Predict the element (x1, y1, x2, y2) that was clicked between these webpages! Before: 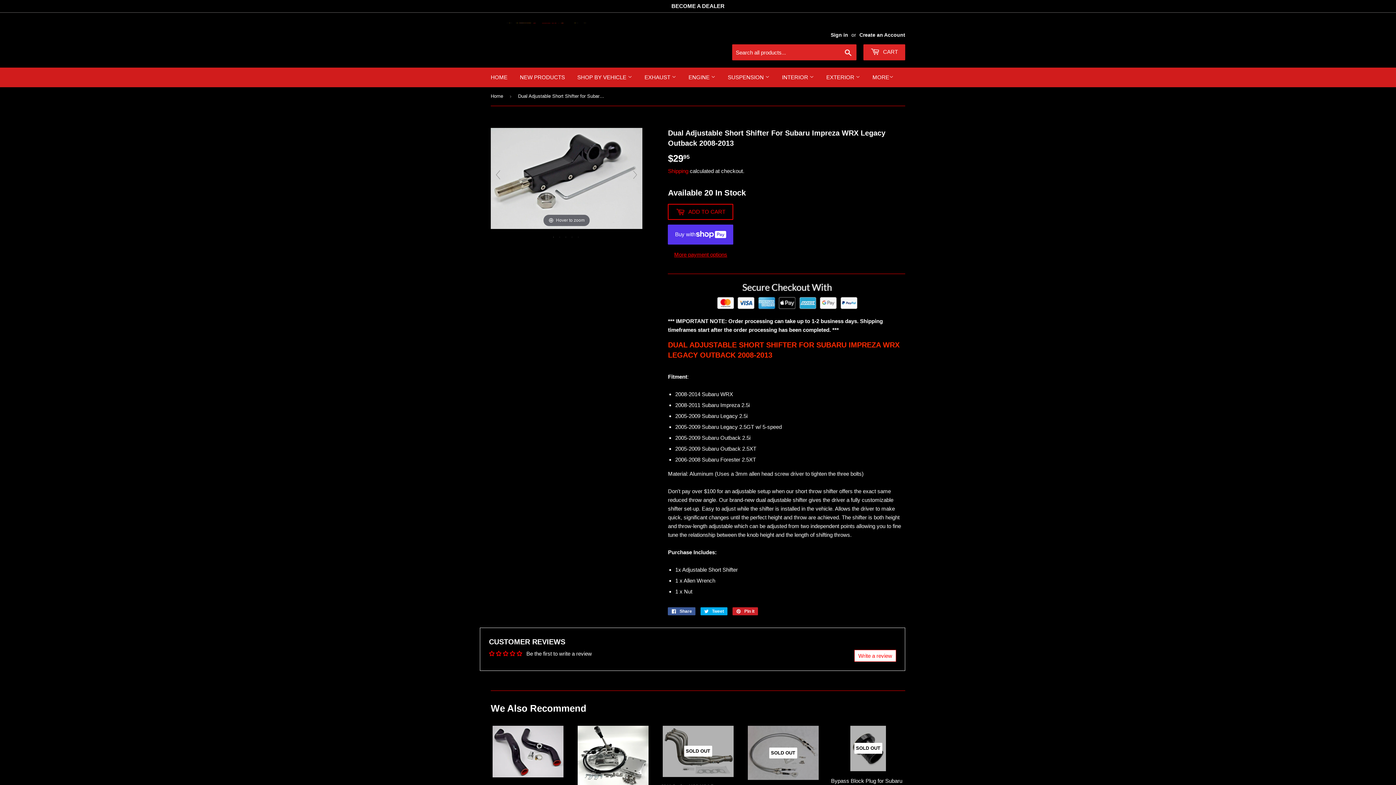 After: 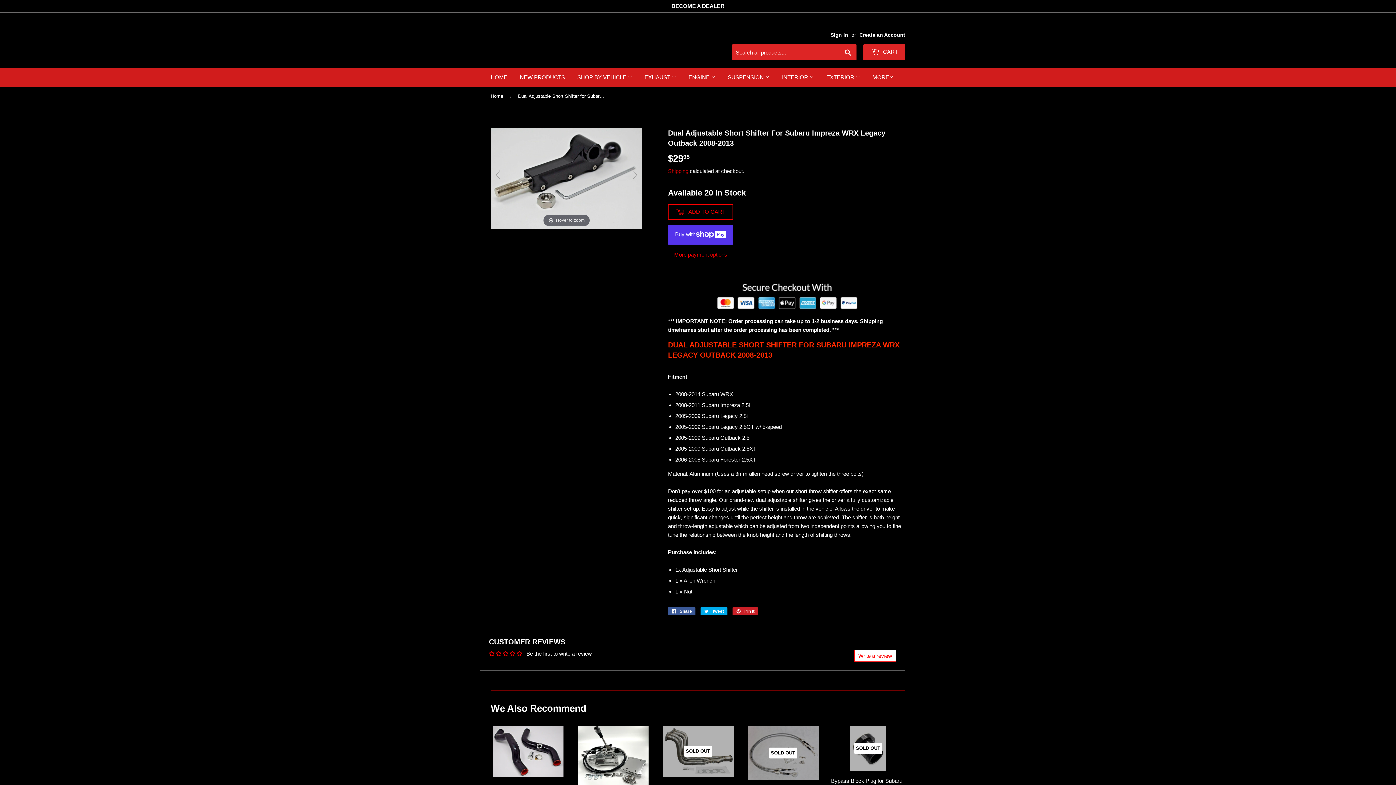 Action: bbox: (553, 236, 555, 237) label:  